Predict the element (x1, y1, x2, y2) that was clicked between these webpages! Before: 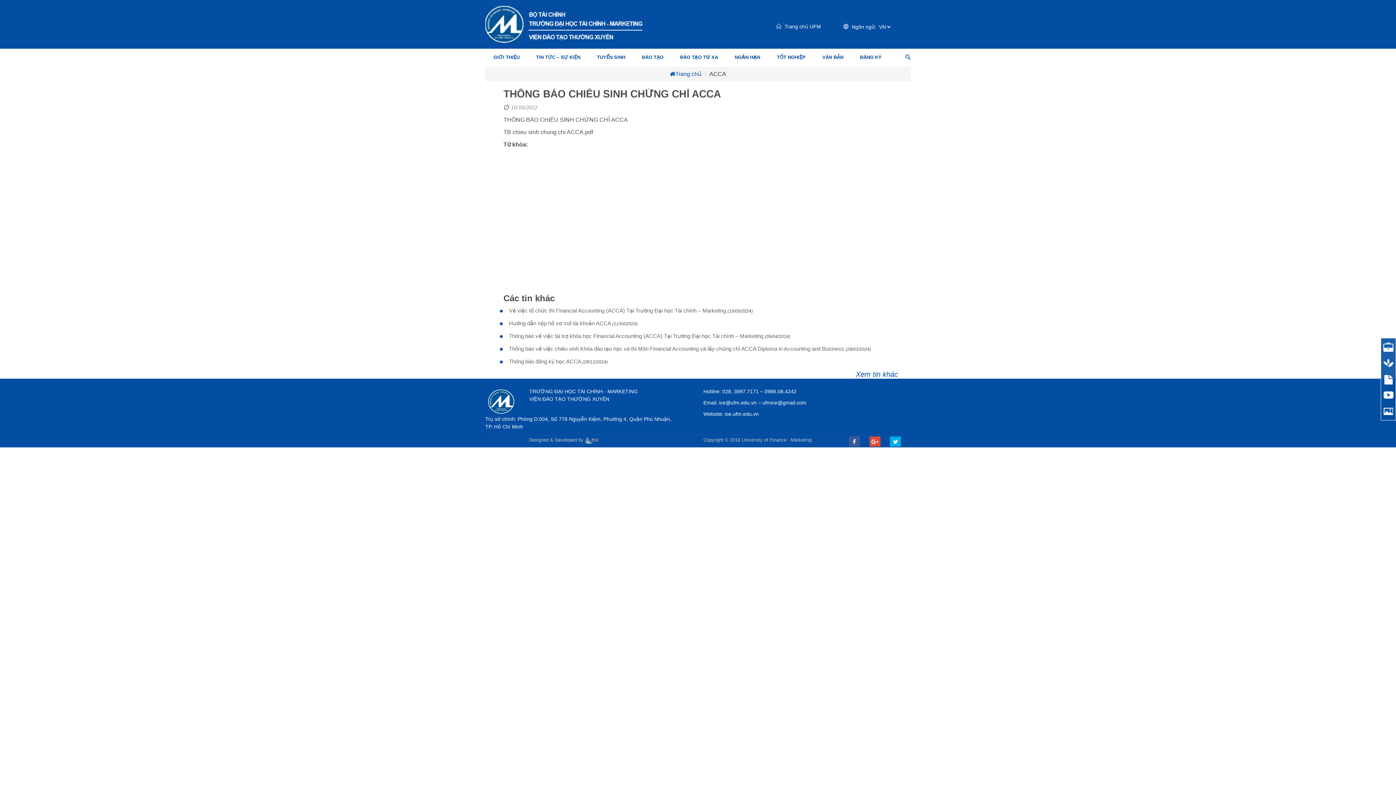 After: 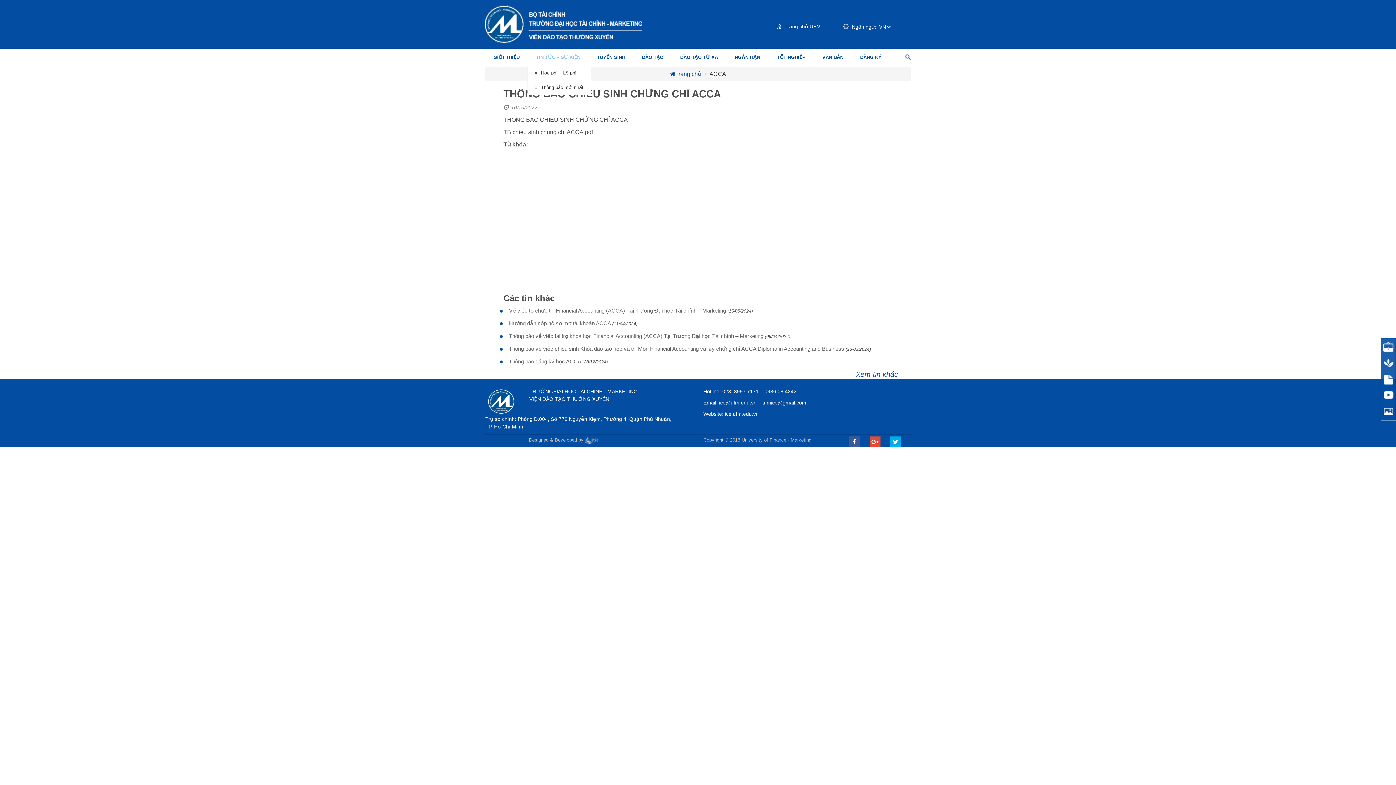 Action: bbox: (528, 48, 588, 65) label: TIN TỨC – SỰ KIỆN